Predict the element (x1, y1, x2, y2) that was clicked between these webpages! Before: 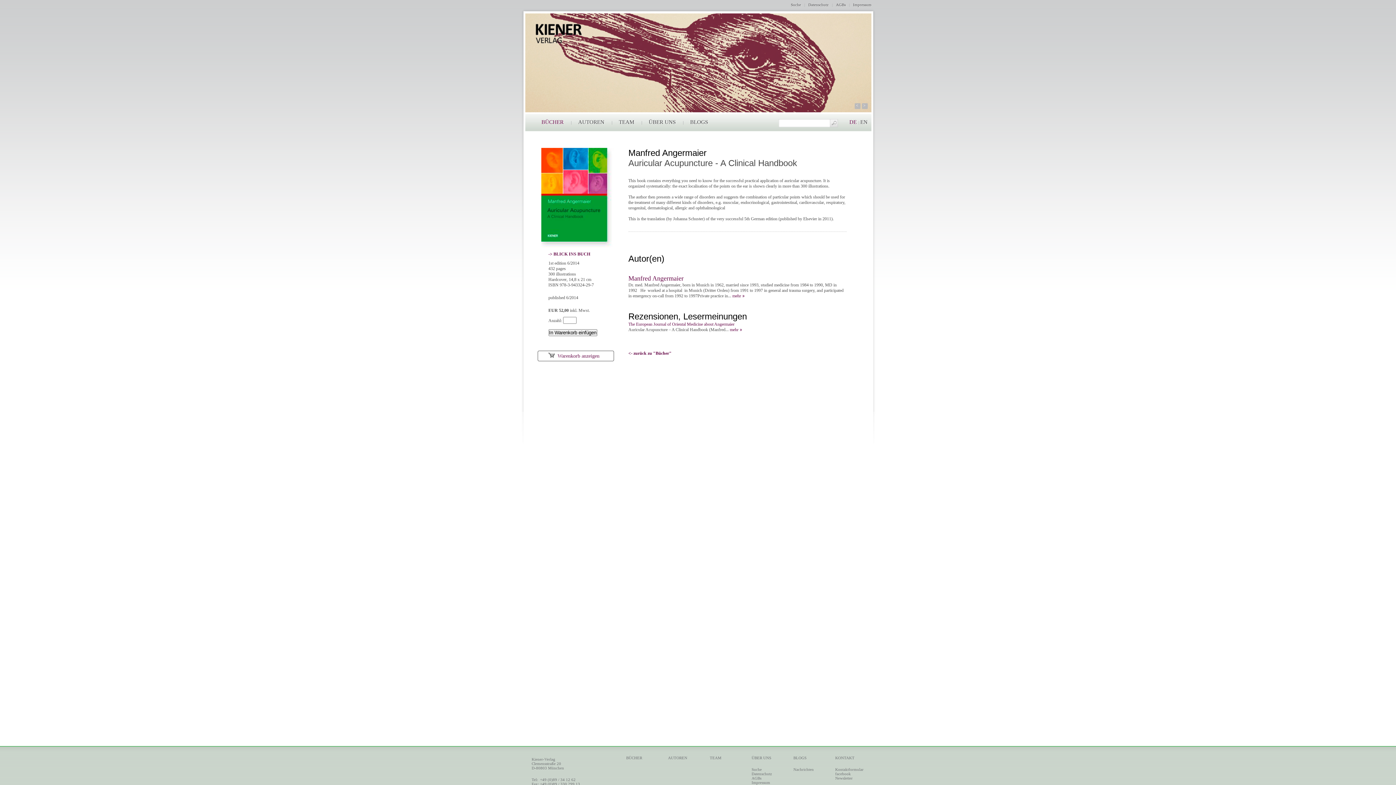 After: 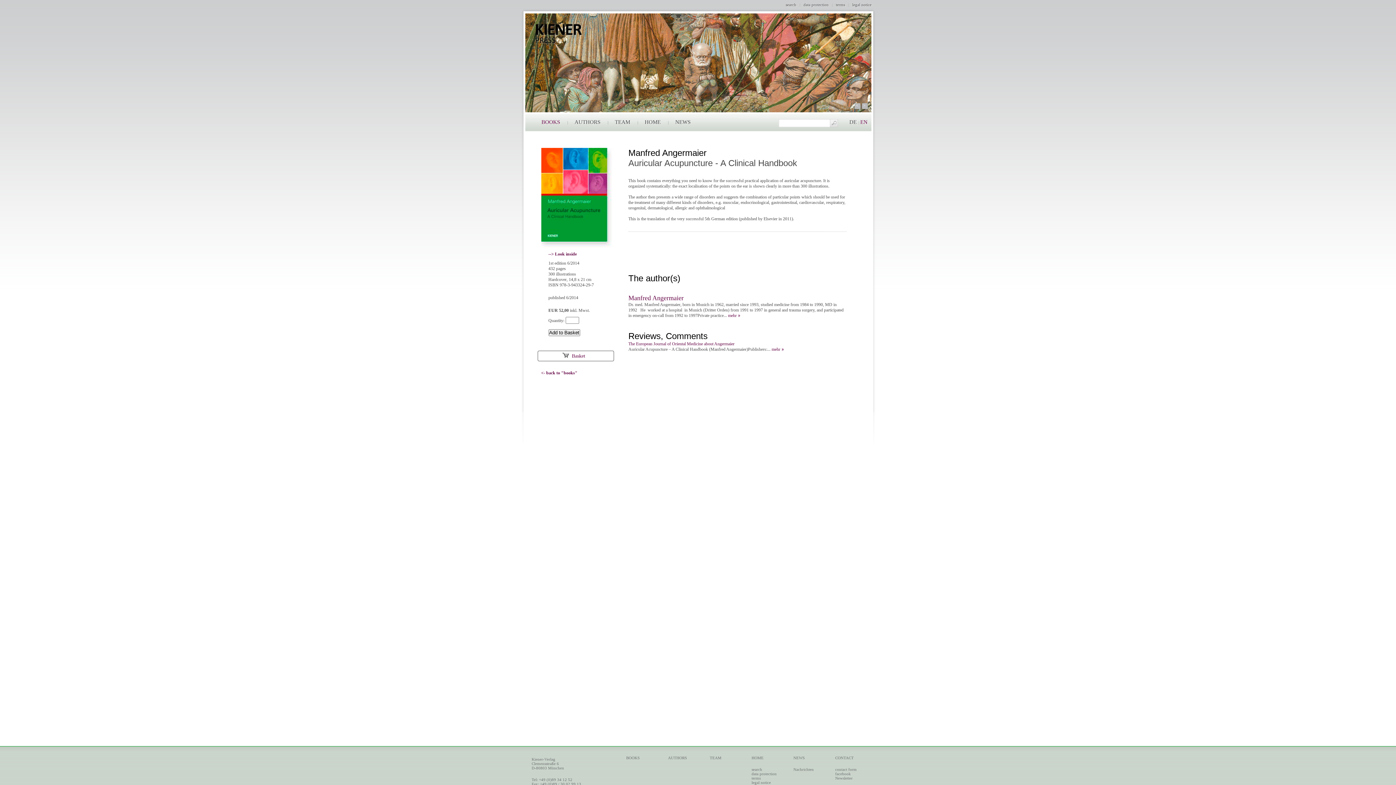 Action: label: EN bbox: (860, 119, 867, 125)